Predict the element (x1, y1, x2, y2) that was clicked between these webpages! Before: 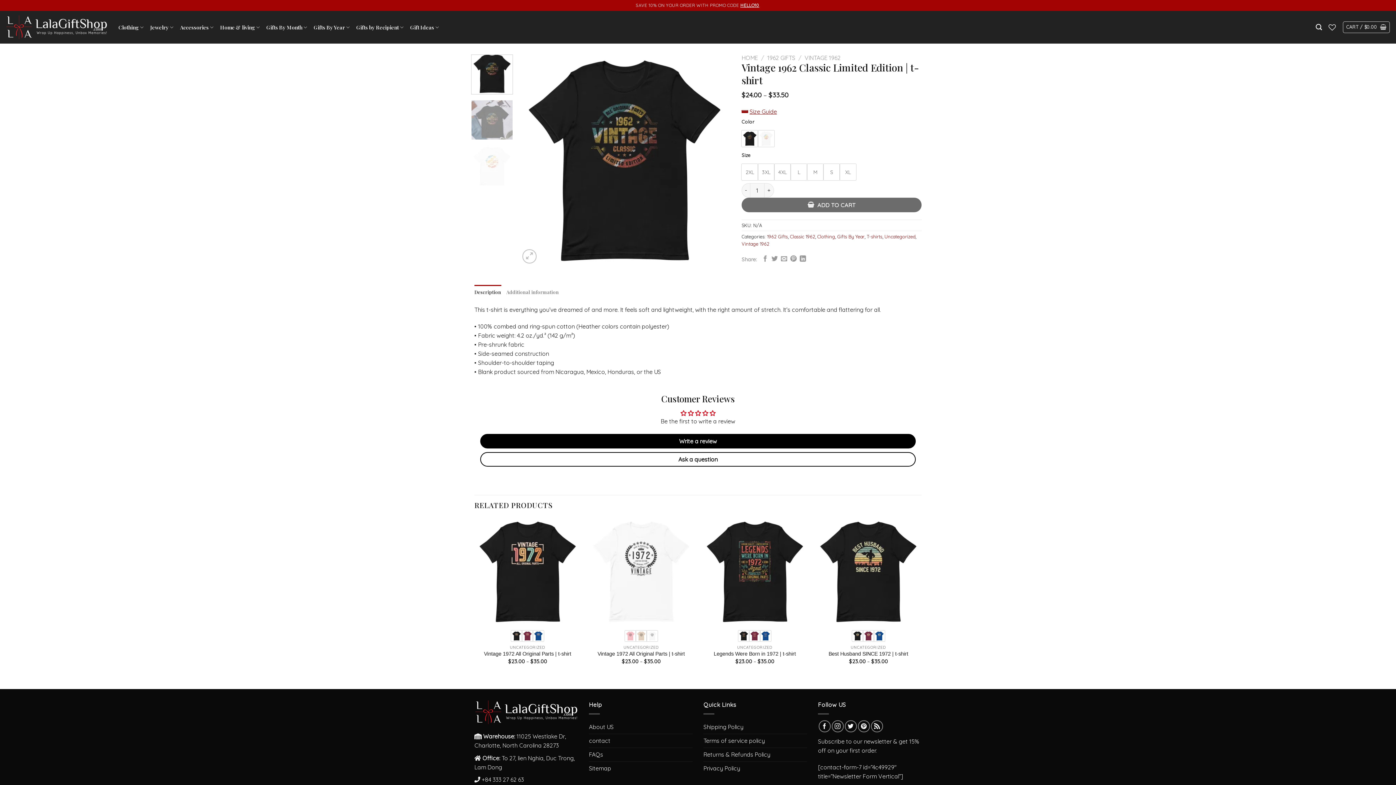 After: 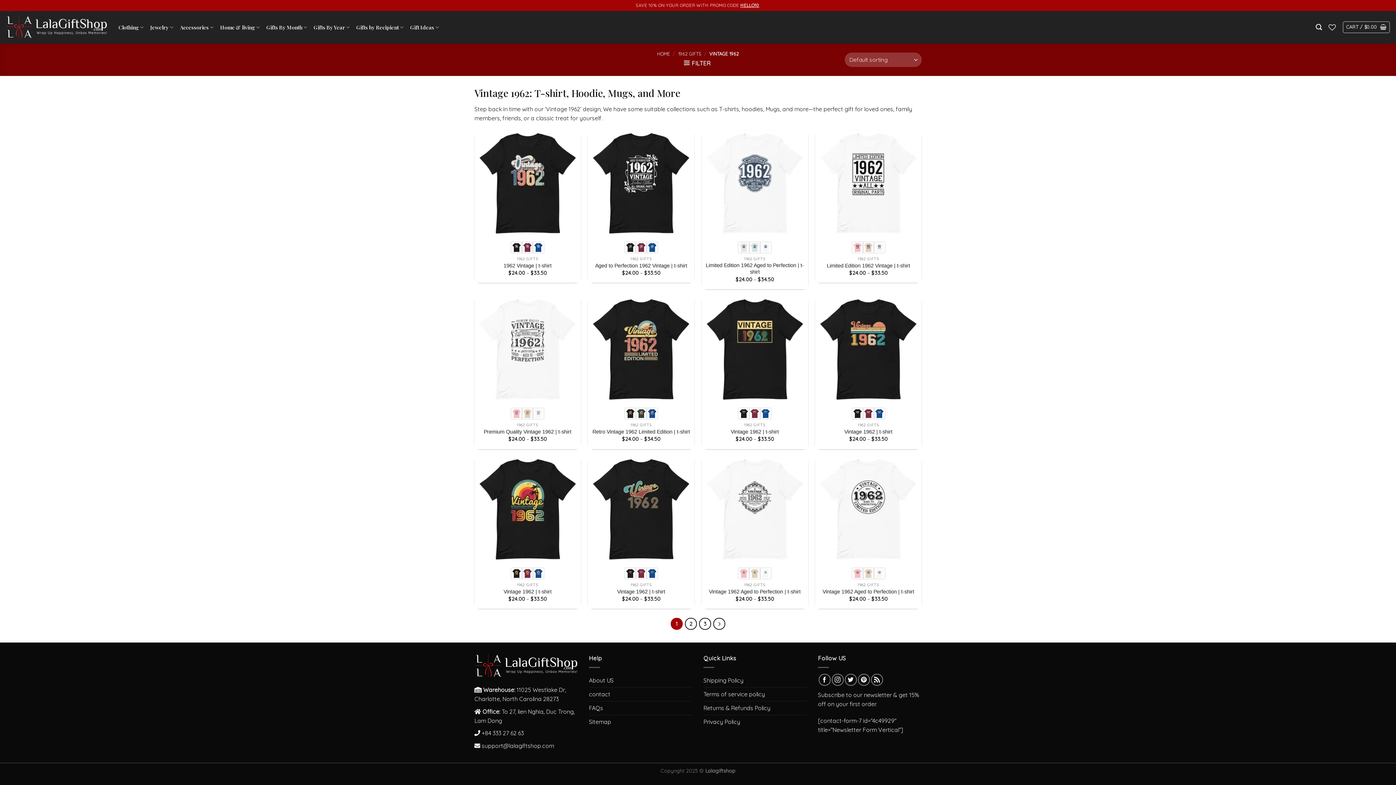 Action: label: VINTAGE 1962 bbox: (804, 54, 840, 61)